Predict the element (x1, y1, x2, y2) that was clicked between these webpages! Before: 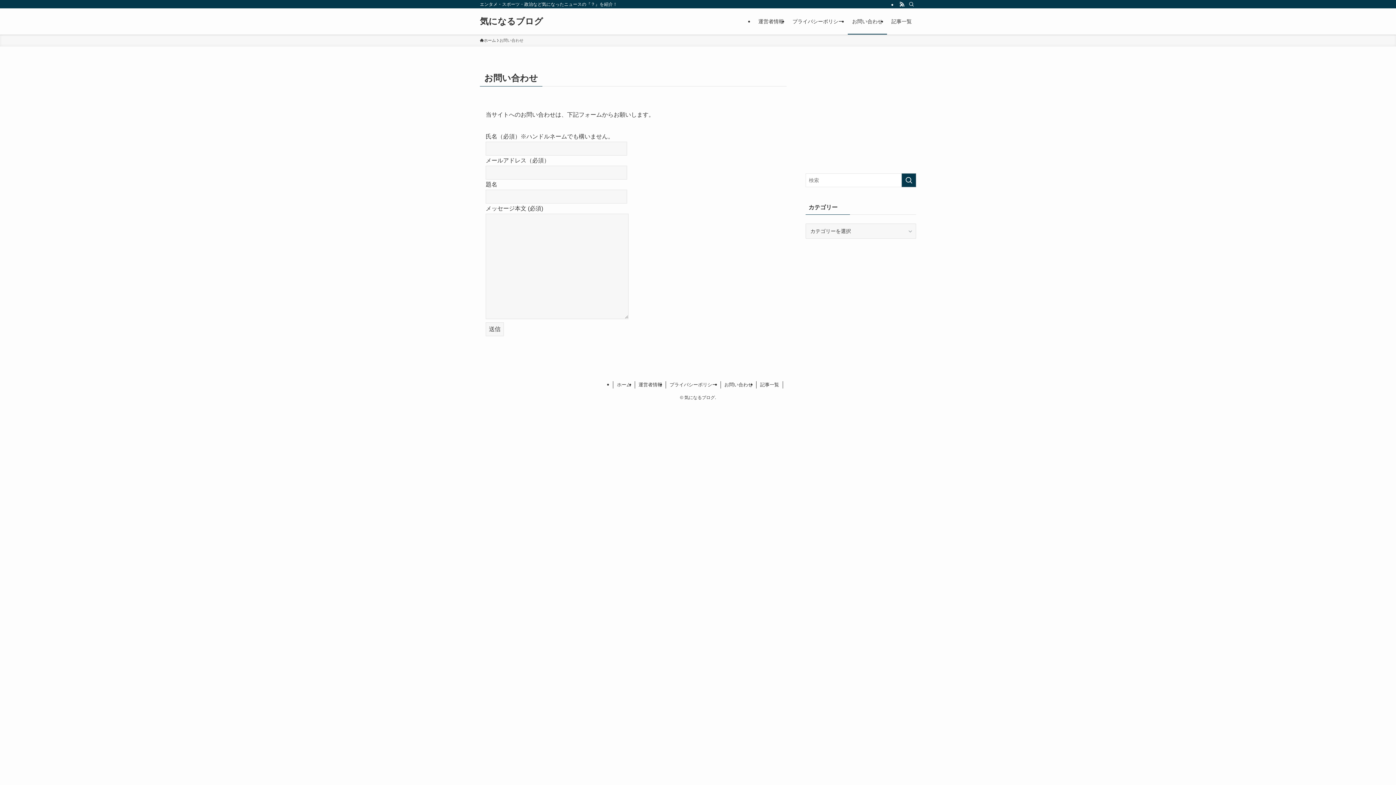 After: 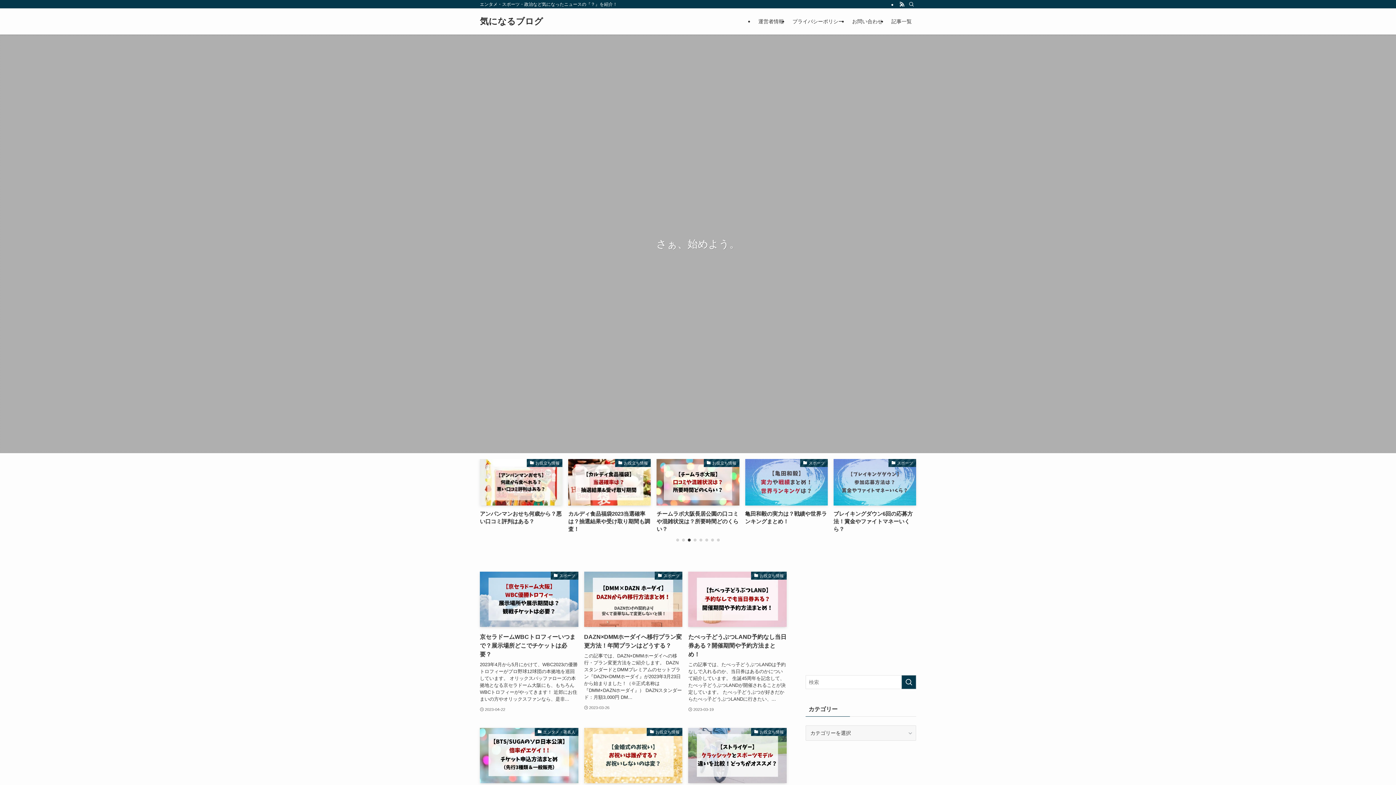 Action: label: ホーム bbox: (613, 381, 635, 388)